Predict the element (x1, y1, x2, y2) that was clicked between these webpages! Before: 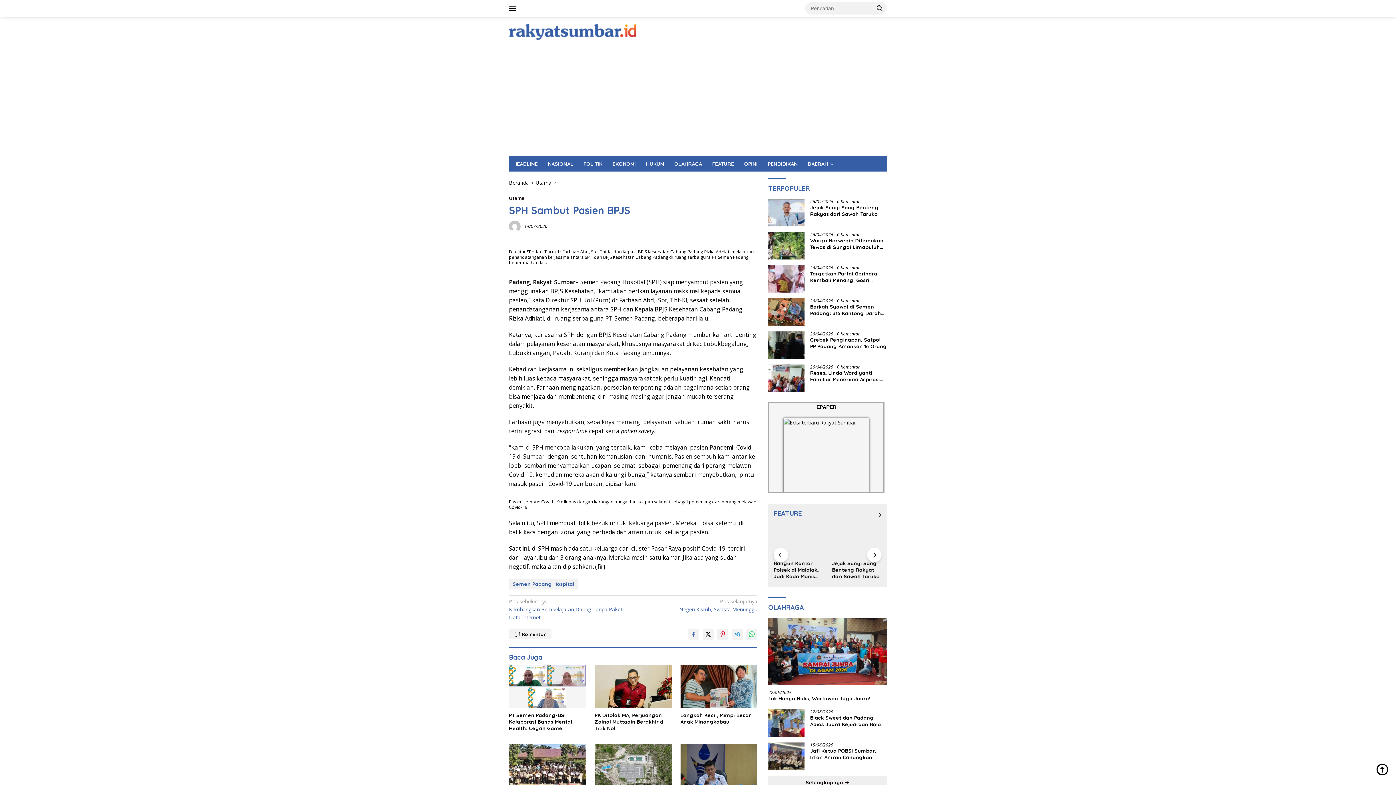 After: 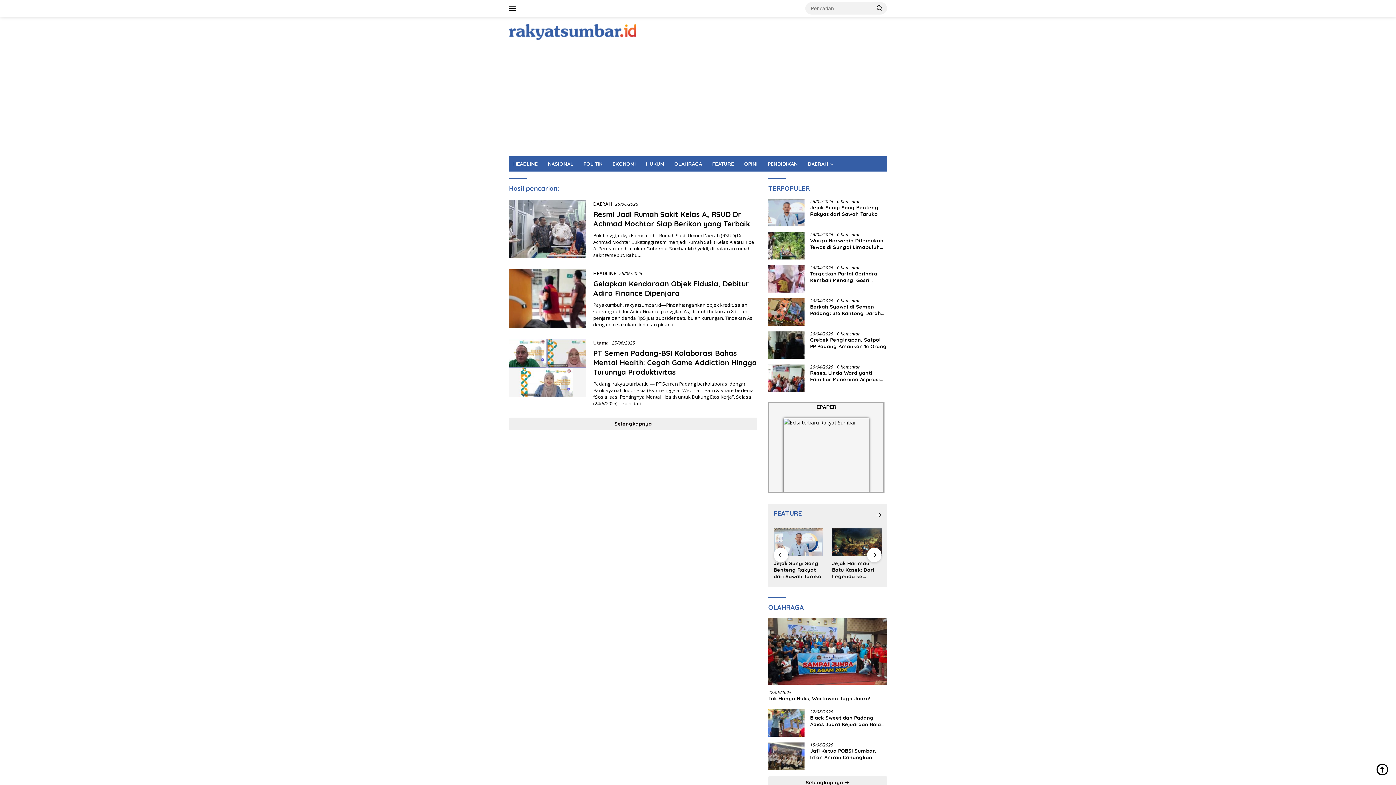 Action: bbox: (872, 2, 887, 13)